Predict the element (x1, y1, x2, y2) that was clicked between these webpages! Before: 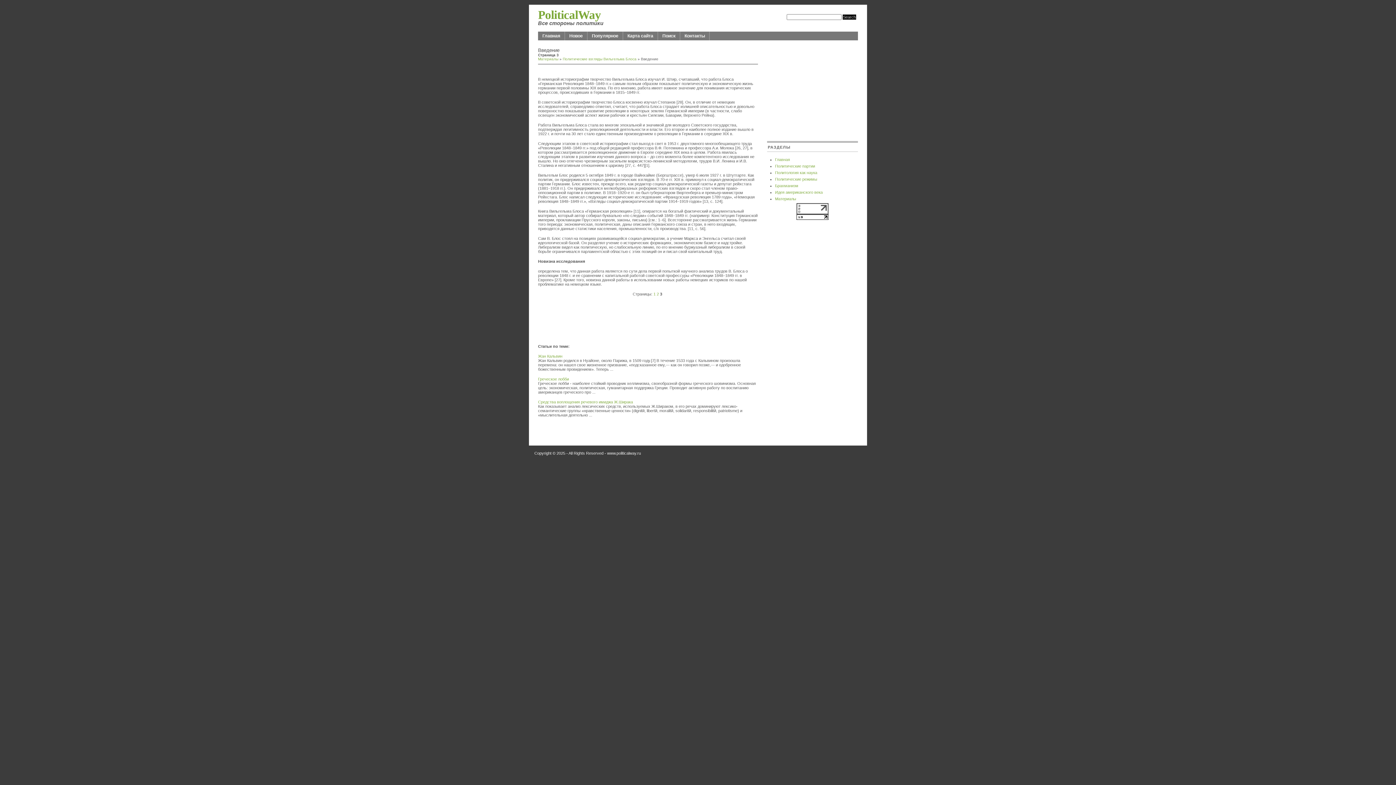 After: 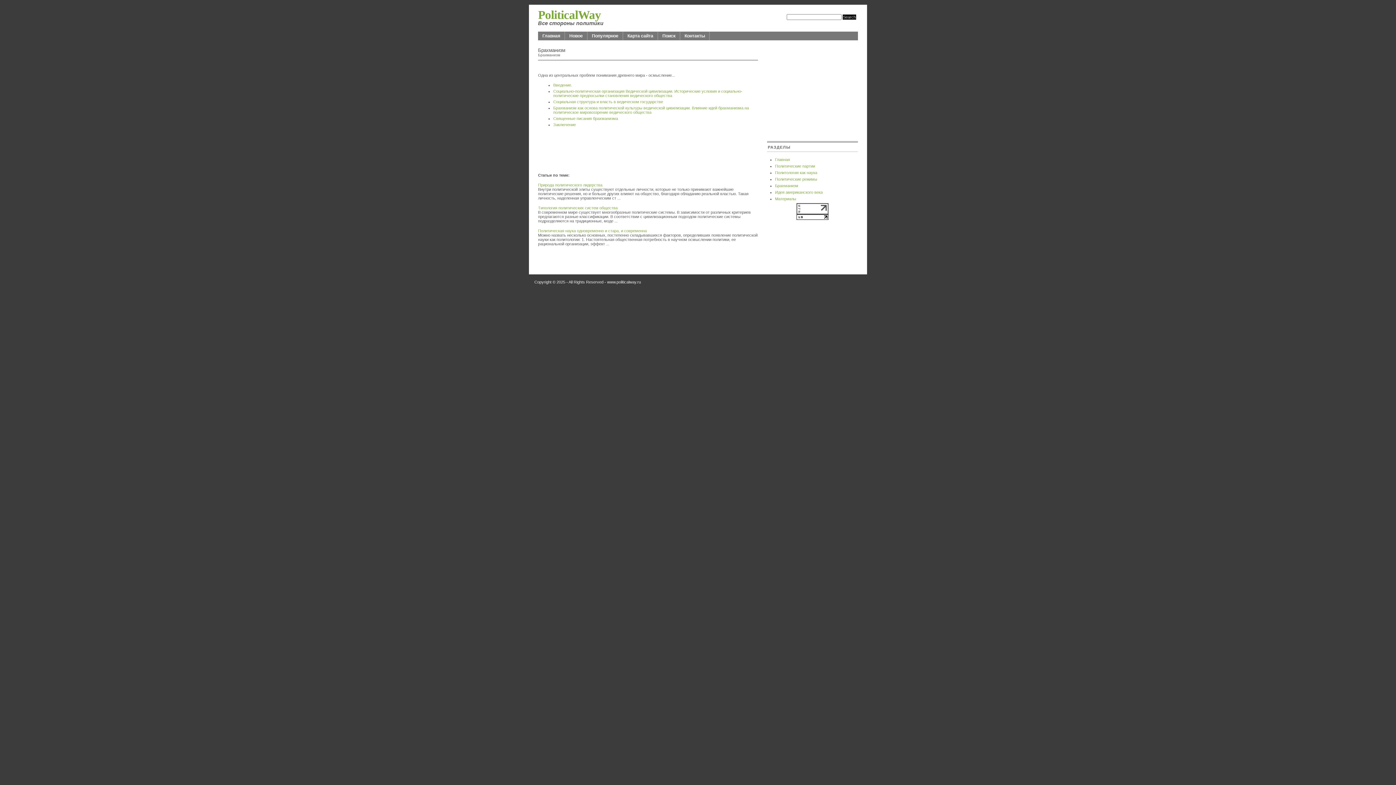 Action: label: Брахманизм bbox: (775, 183, 798, 188)